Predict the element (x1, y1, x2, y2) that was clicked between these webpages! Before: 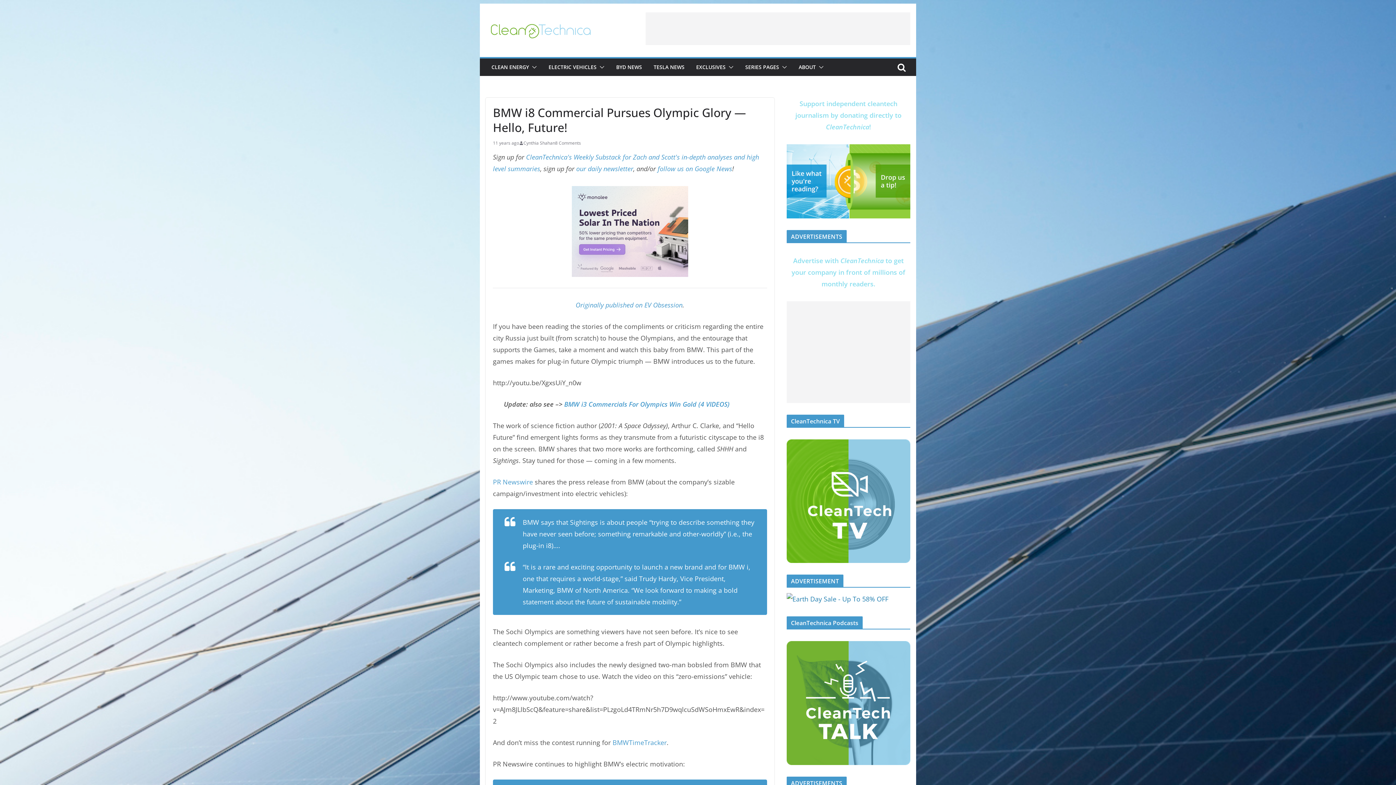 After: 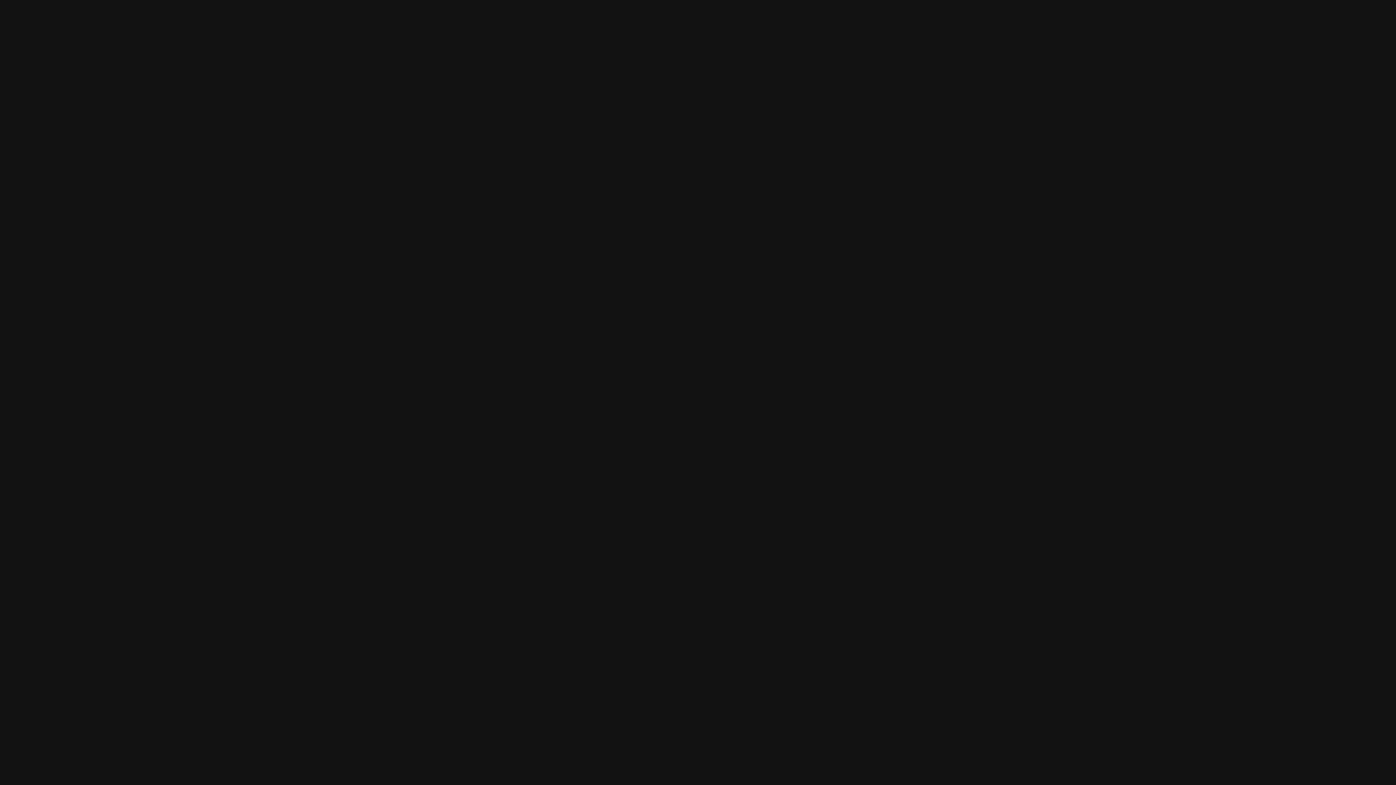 Action: bbox: (786, 641, 910, 765)